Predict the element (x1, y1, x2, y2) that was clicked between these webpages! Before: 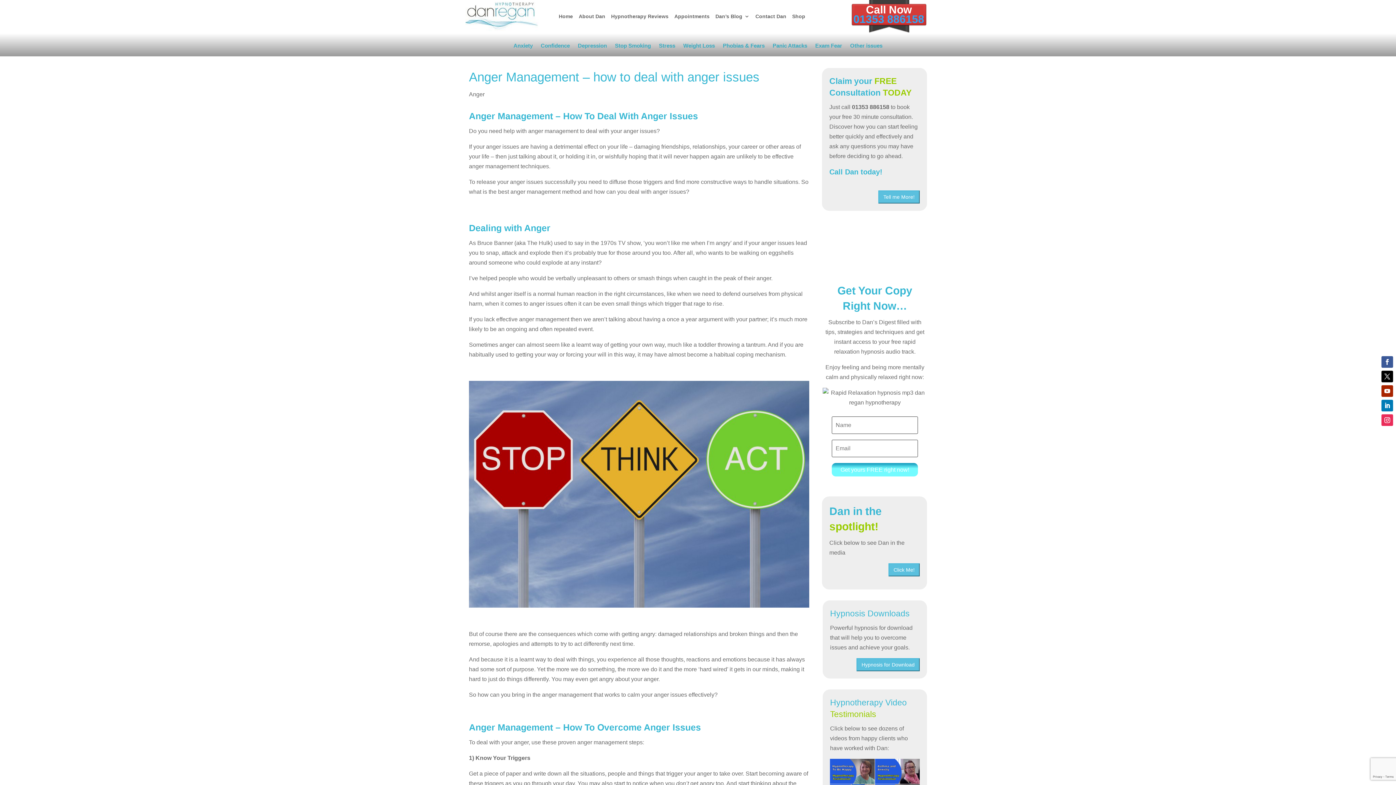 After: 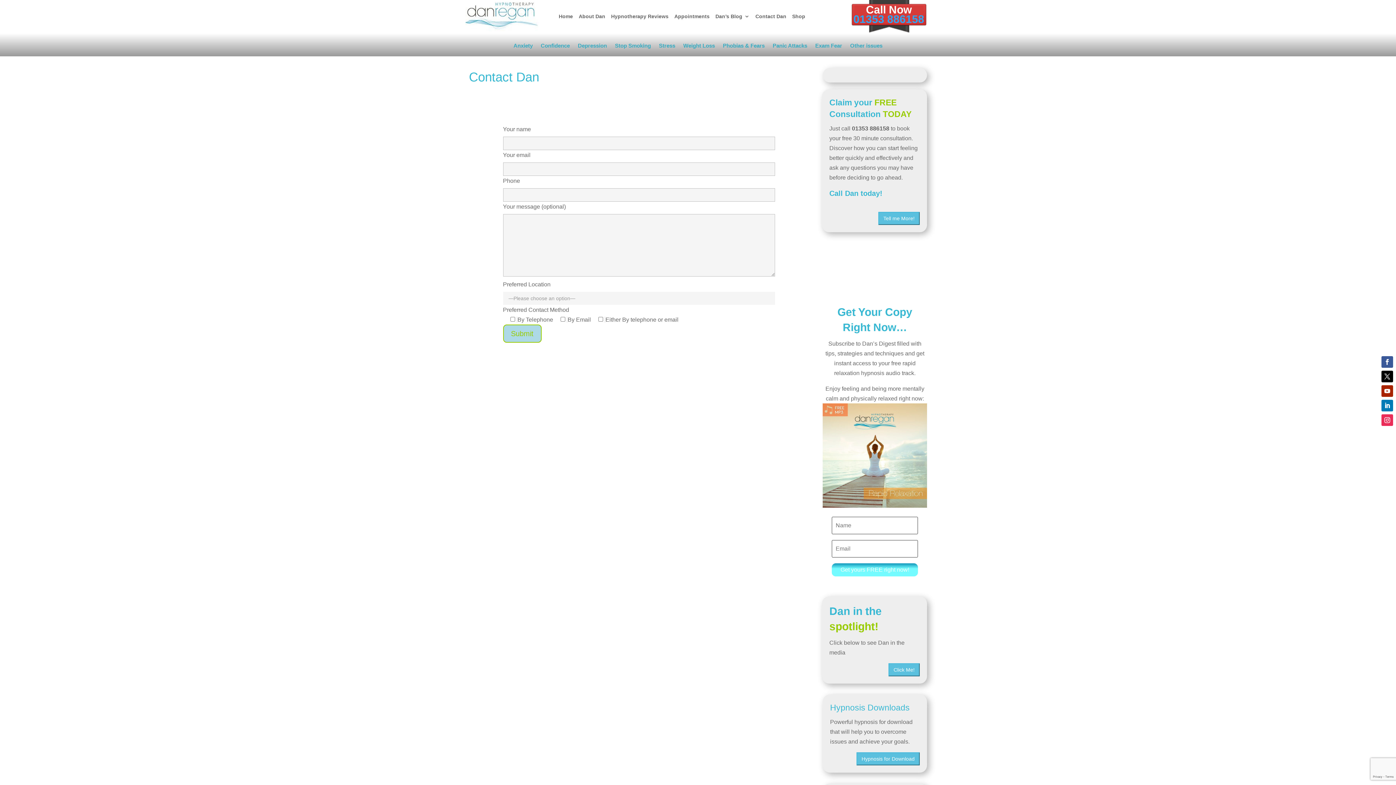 Action: bbox: (755, 1, 786, 30) label: Contact Dan